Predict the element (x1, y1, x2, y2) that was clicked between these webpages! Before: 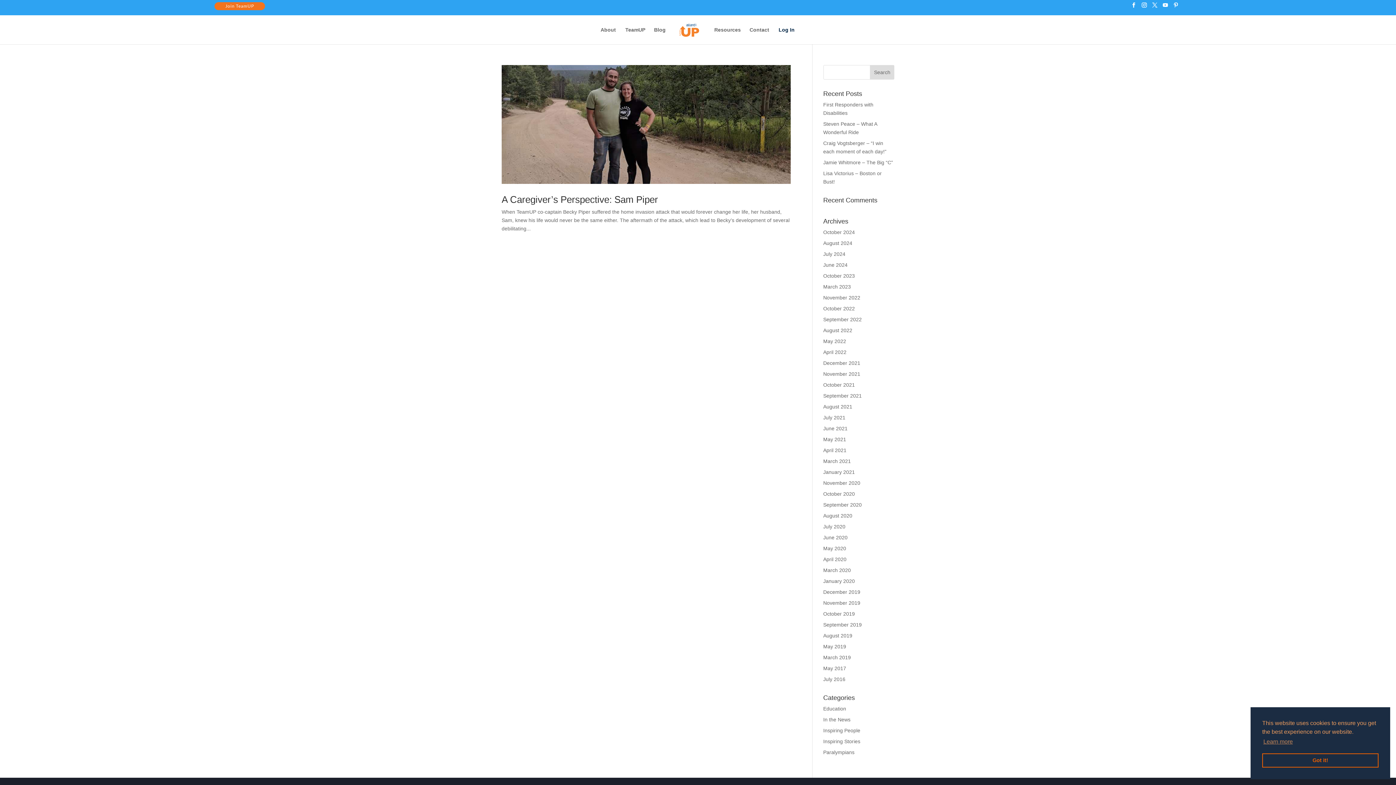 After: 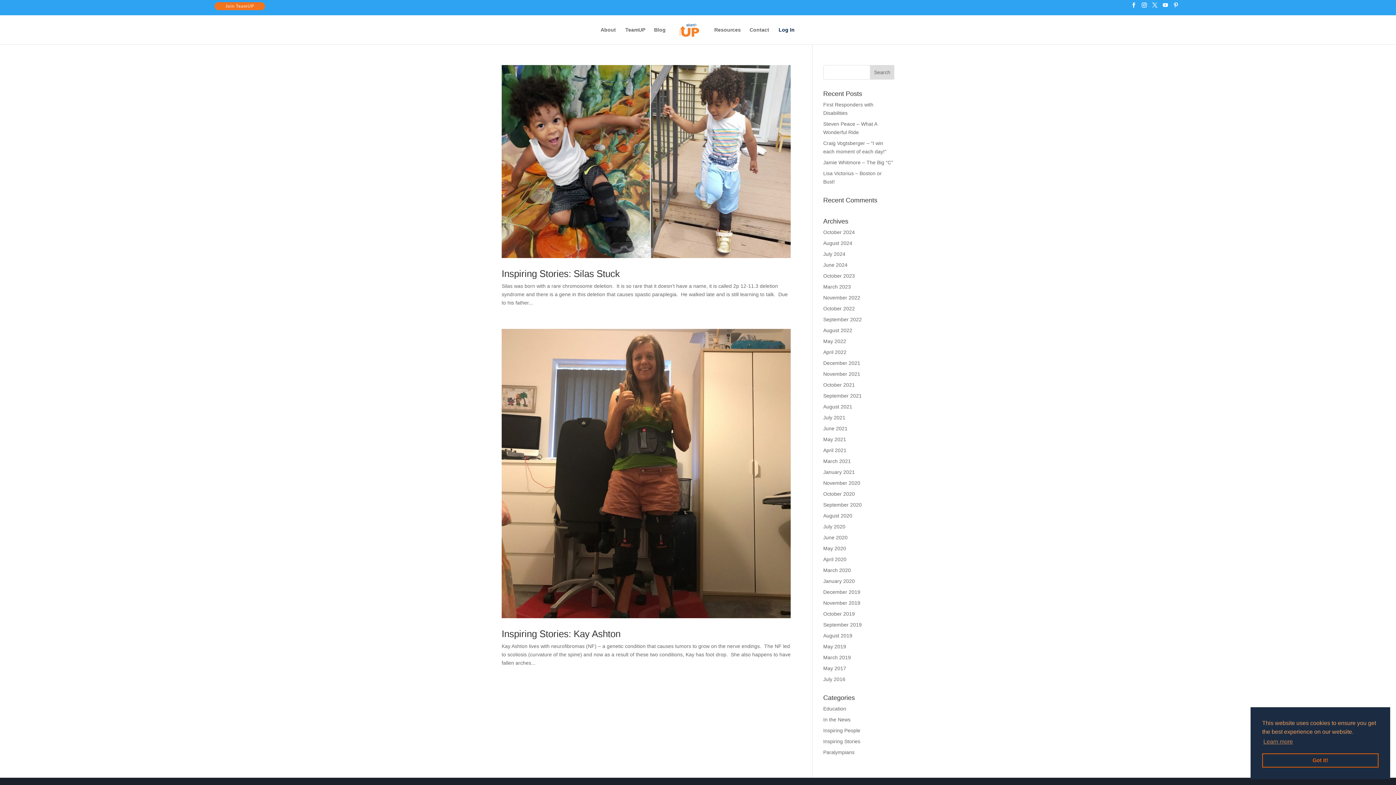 Action: bbox: (823, 502, 862, 508) label: September 2020